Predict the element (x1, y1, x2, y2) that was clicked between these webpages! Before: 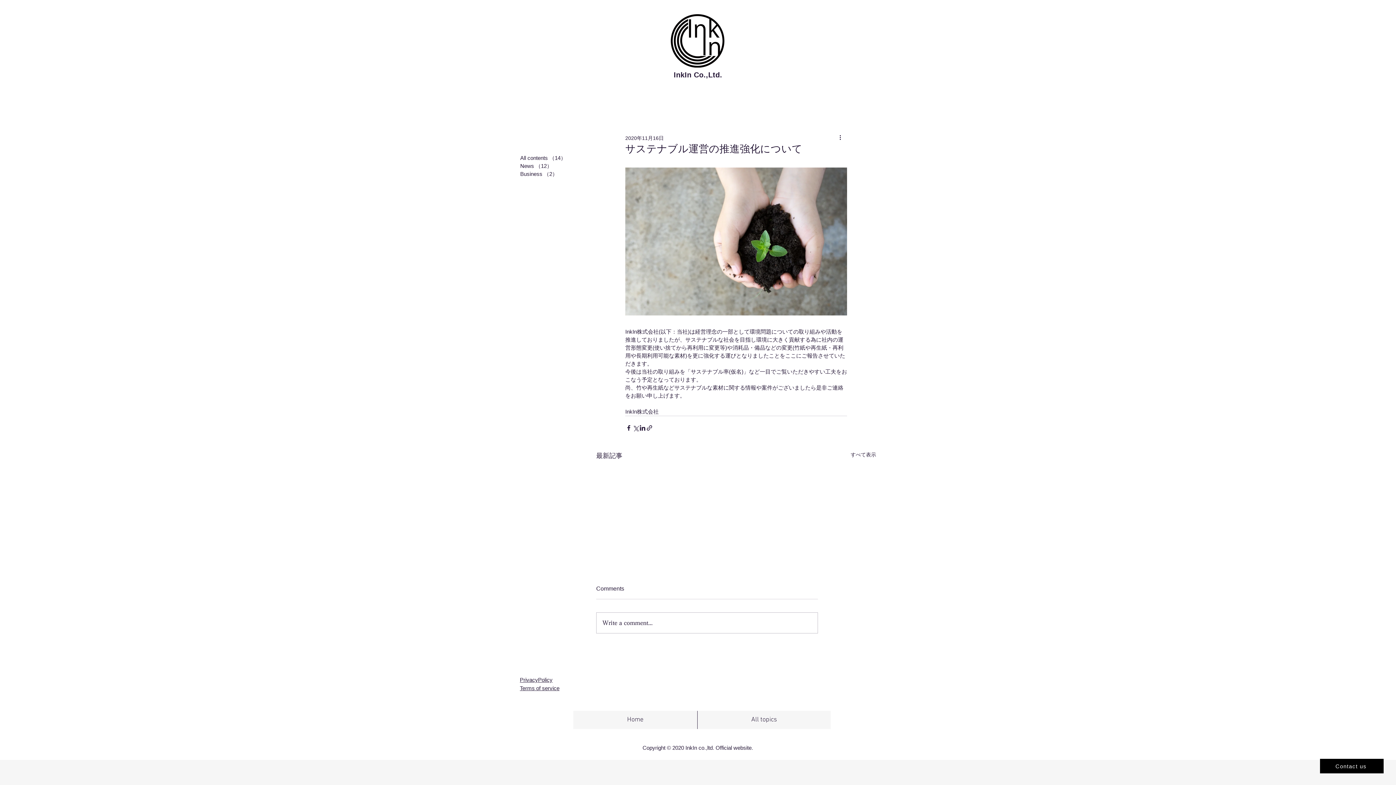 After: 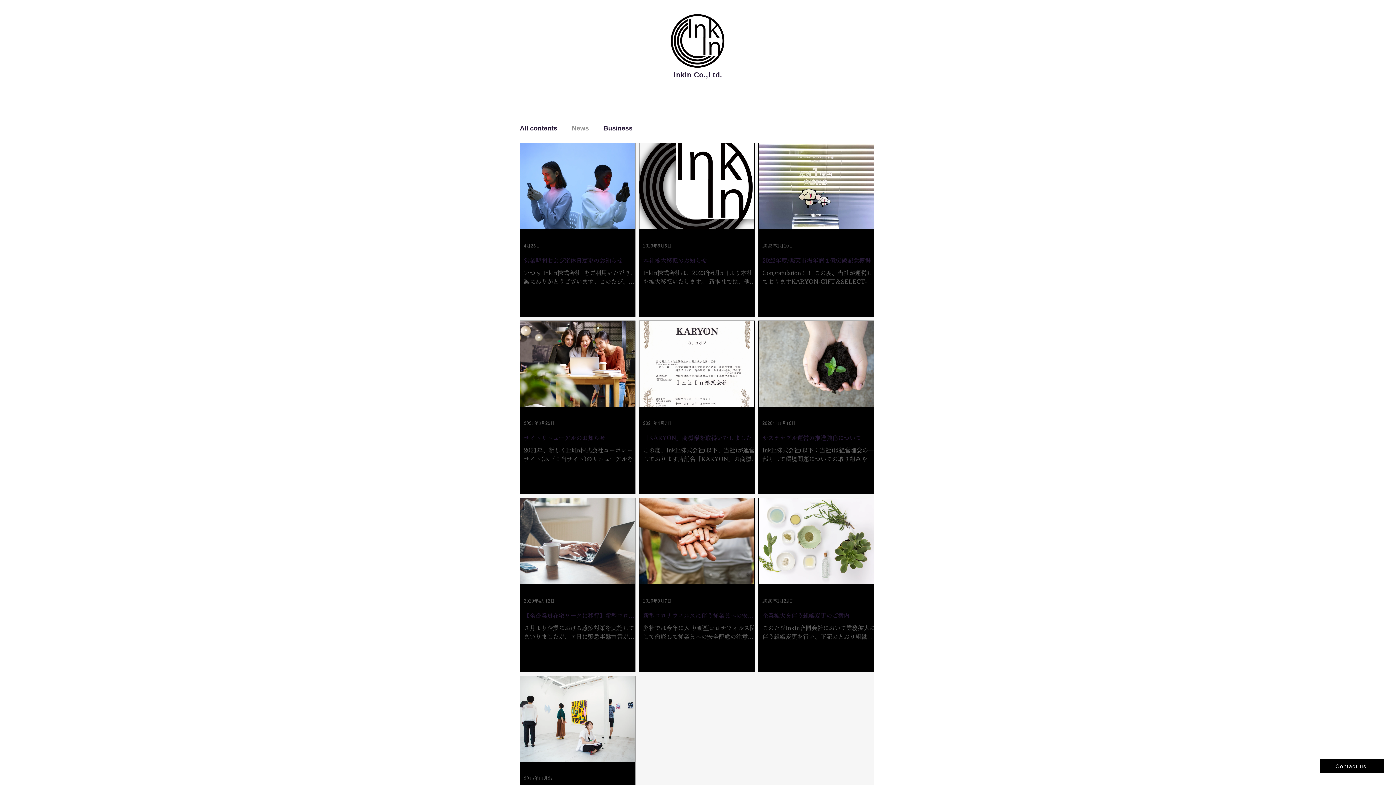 Action: label: News （12）
12件の記事 bbox: (520, 162, 612, 170)